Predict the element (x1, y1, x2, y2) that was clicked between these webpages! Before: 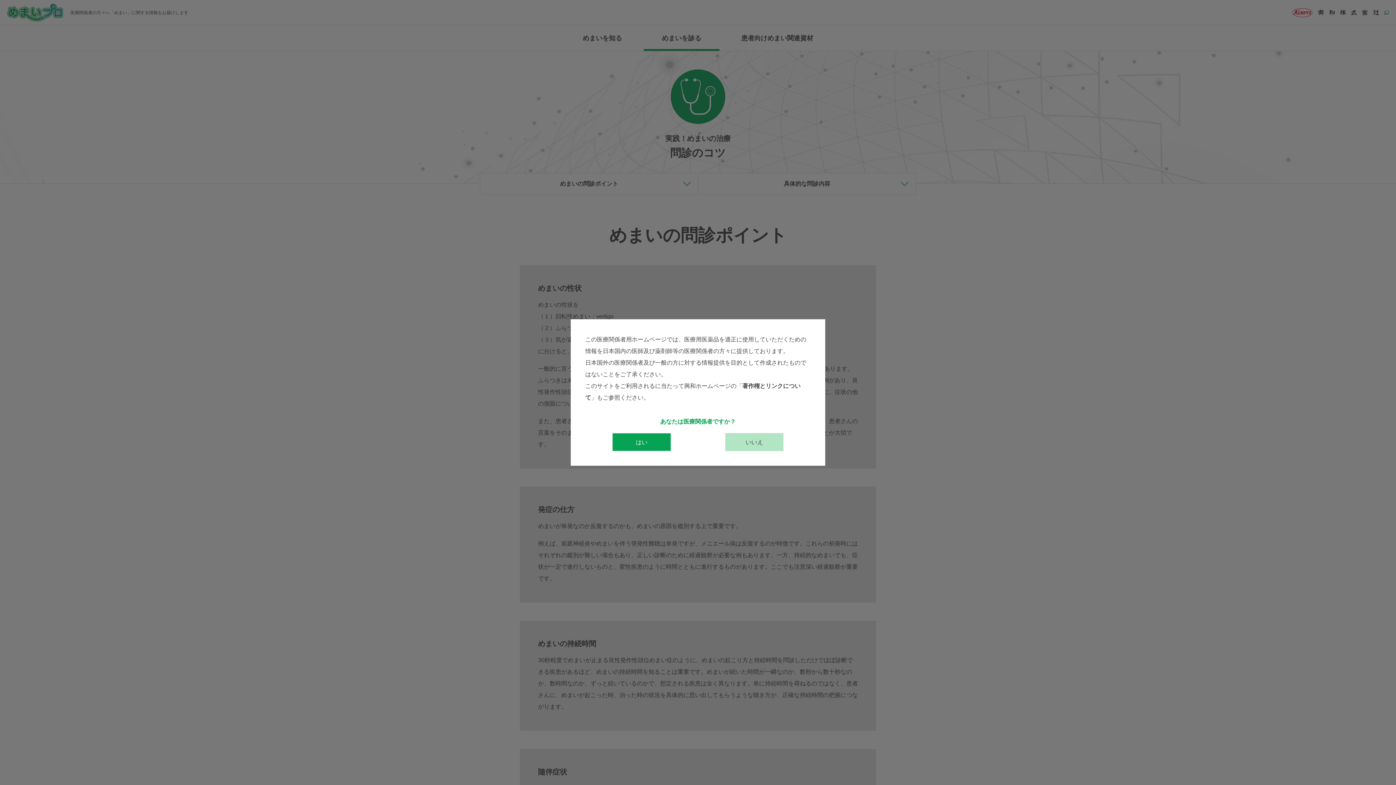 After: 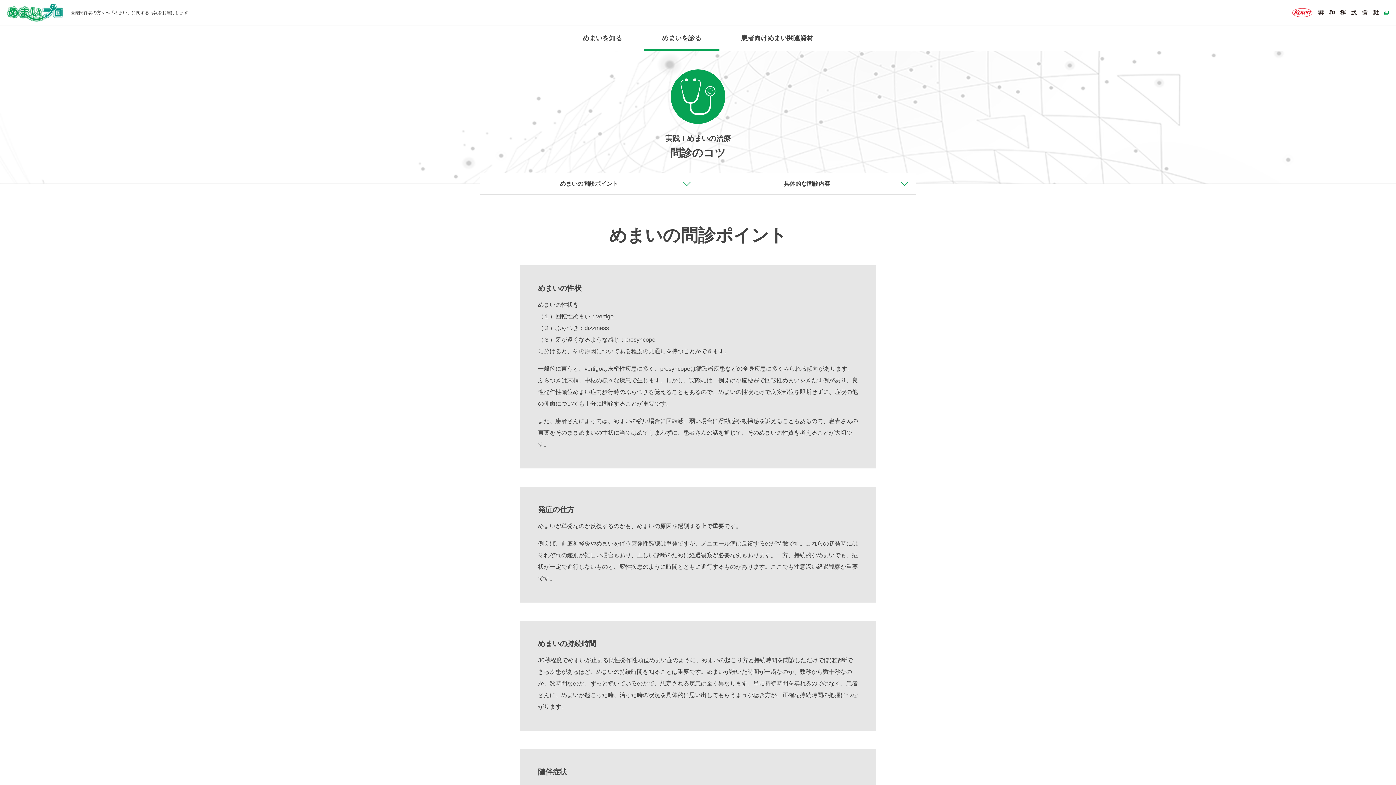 Action: bbox: (612, 433, 670, 451) label: はい